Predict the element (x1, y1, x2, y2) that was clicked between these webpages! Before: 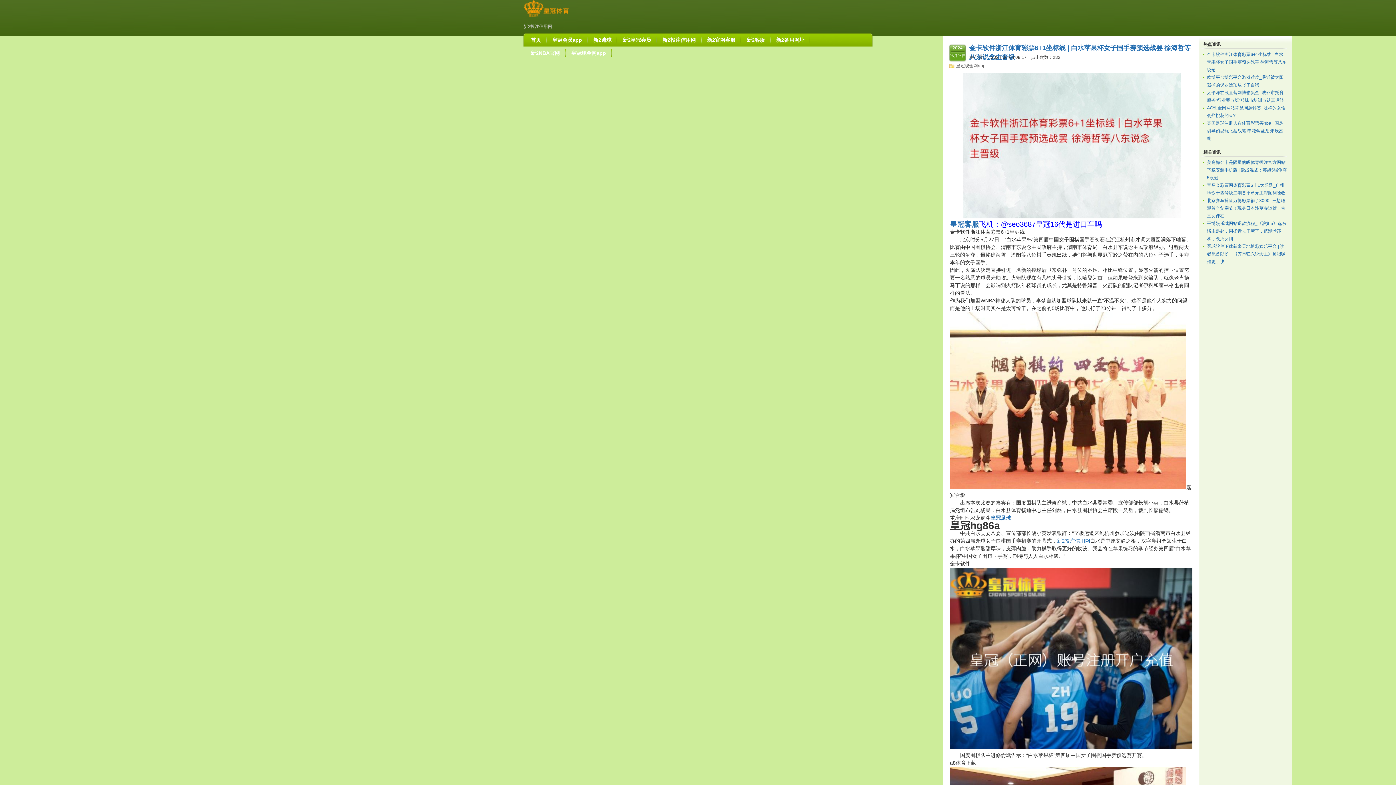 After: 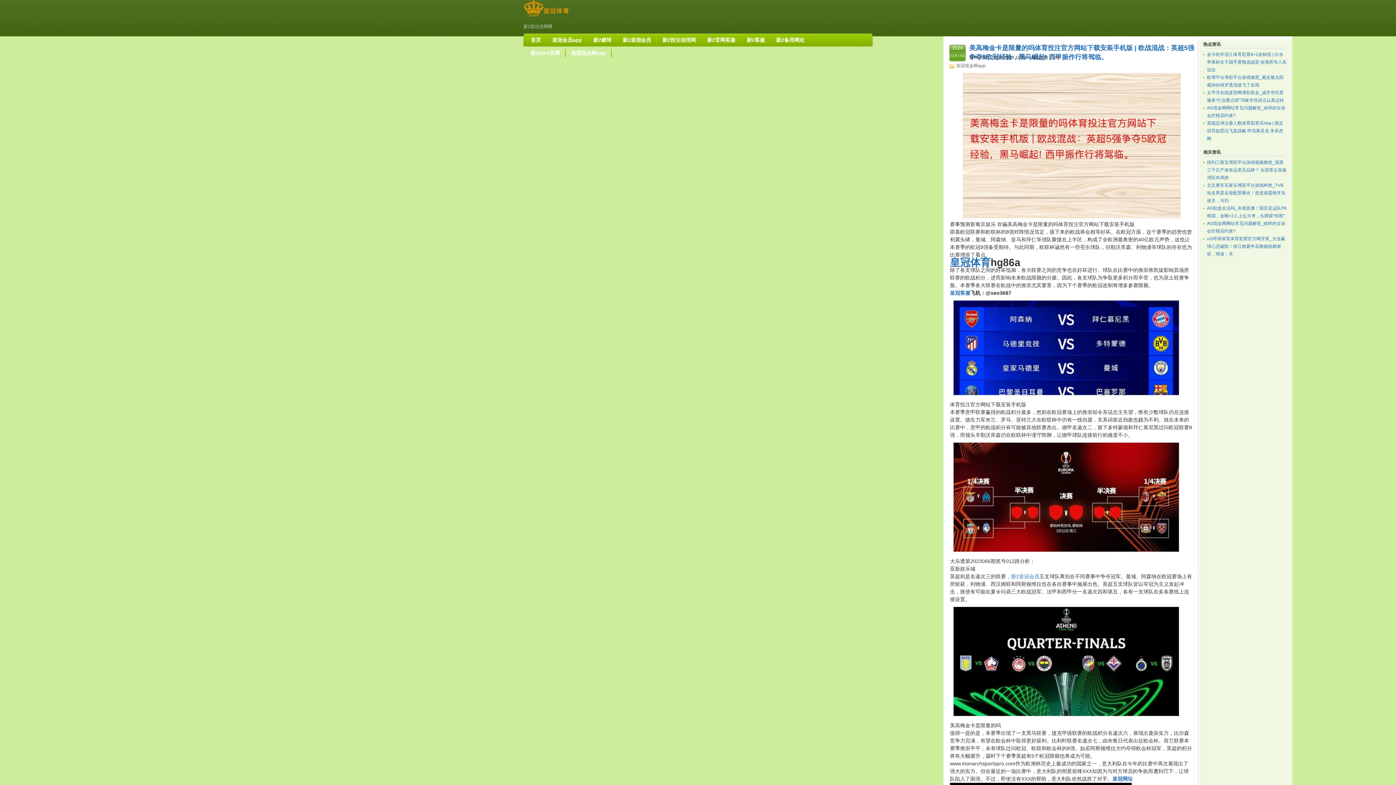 Action: label: 美高梅金卡是限量的吗体育投注官方网站下载安装手机版 | 欧战混战：英超5强争夺5欧冠 bbox: (1207, 160, 1287, 180)